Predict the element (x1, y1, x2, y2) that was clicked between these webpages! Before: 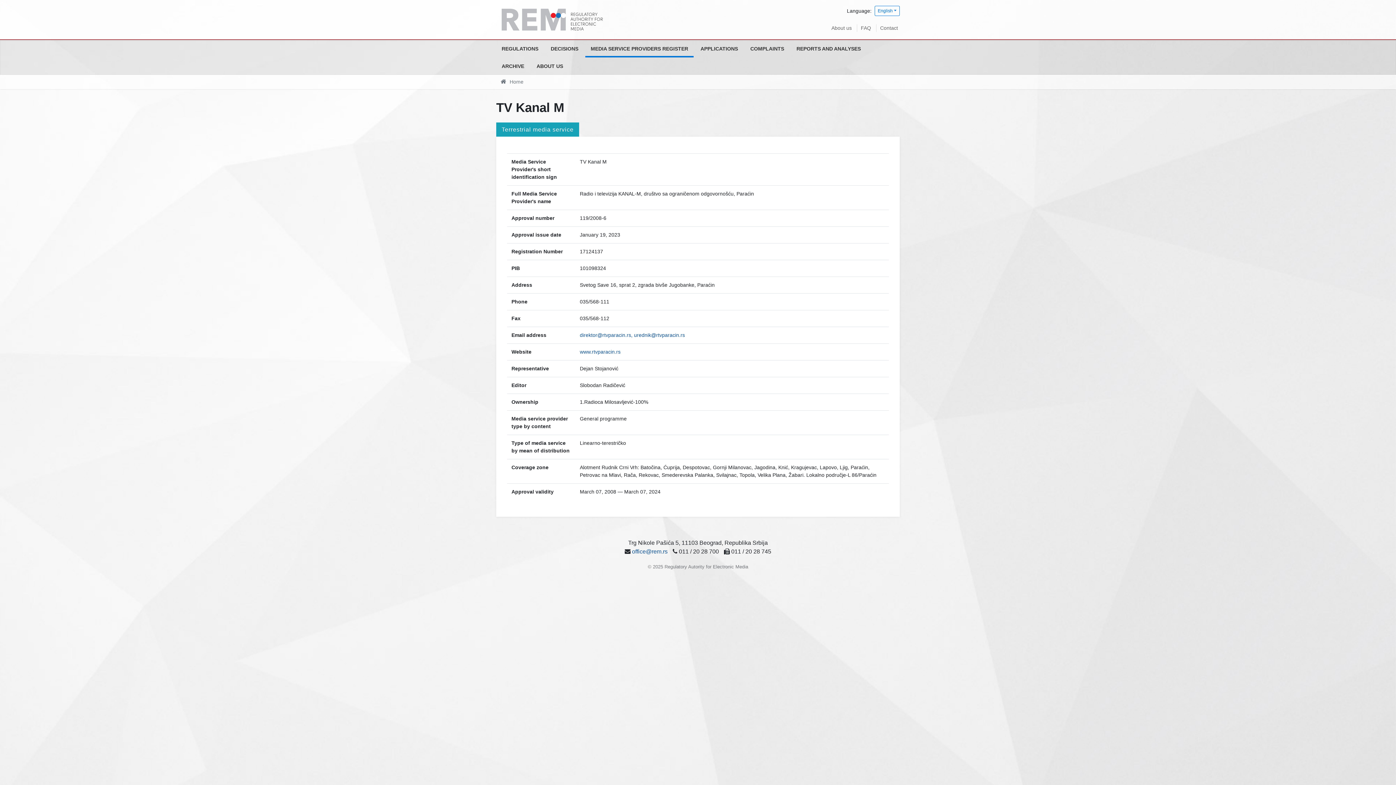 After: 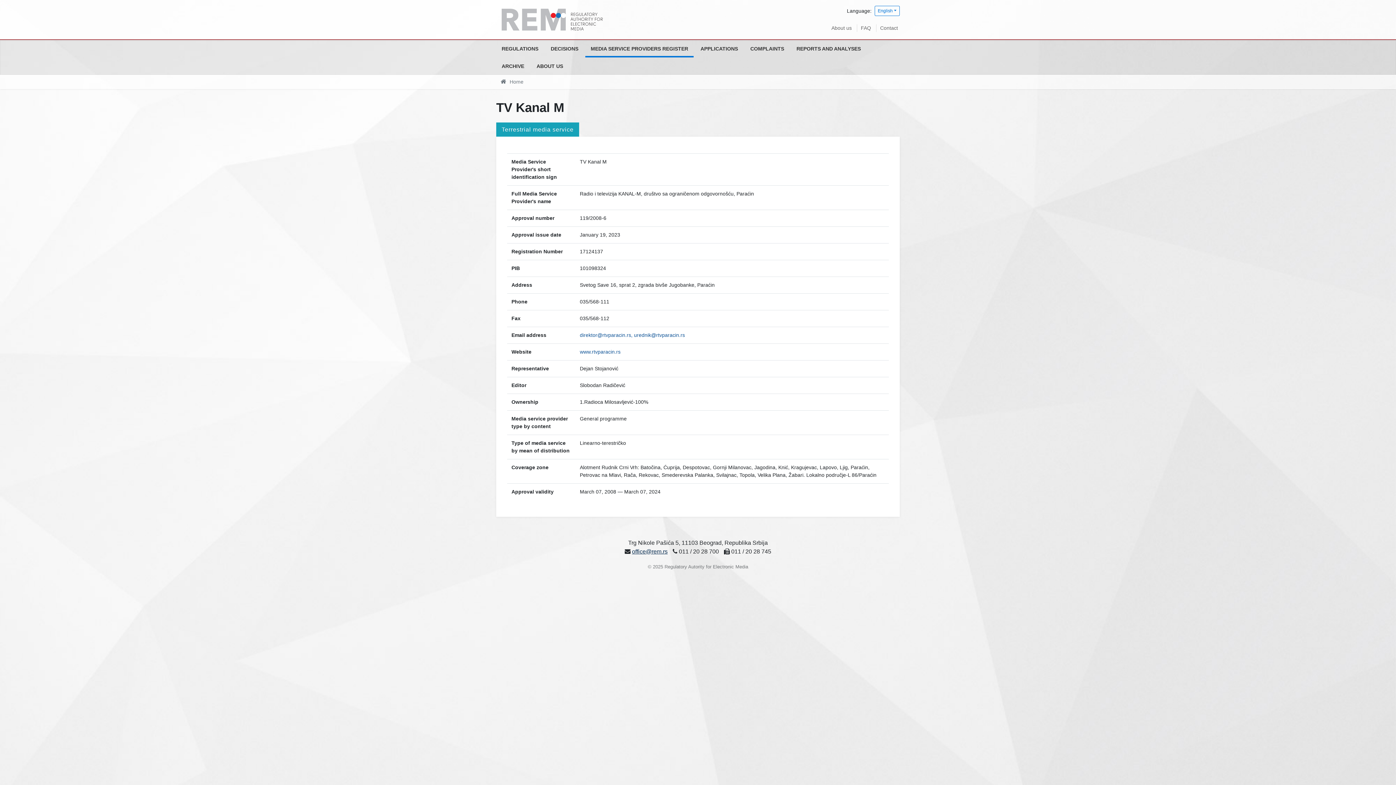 Action: label: office@rem.rs bbox: (632, 548, 667, 554)